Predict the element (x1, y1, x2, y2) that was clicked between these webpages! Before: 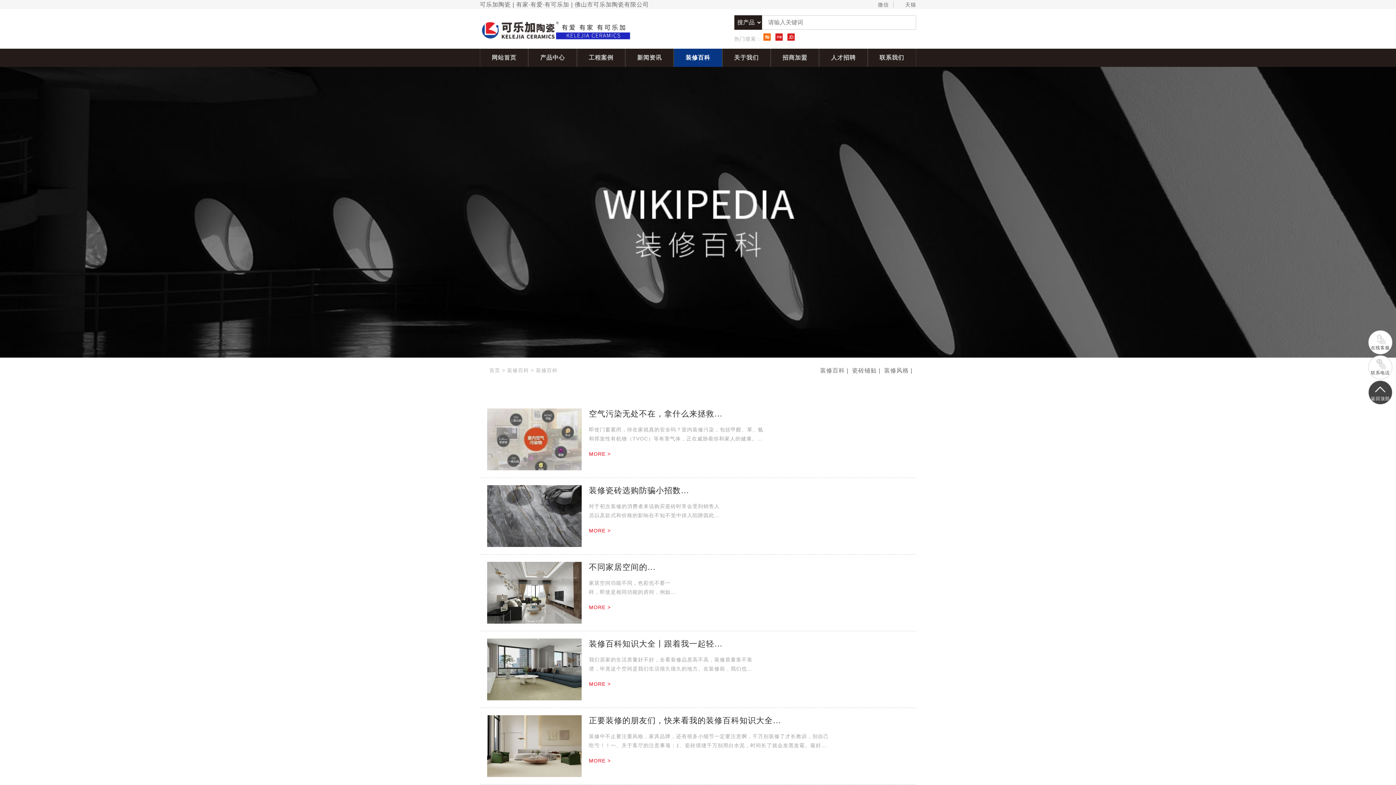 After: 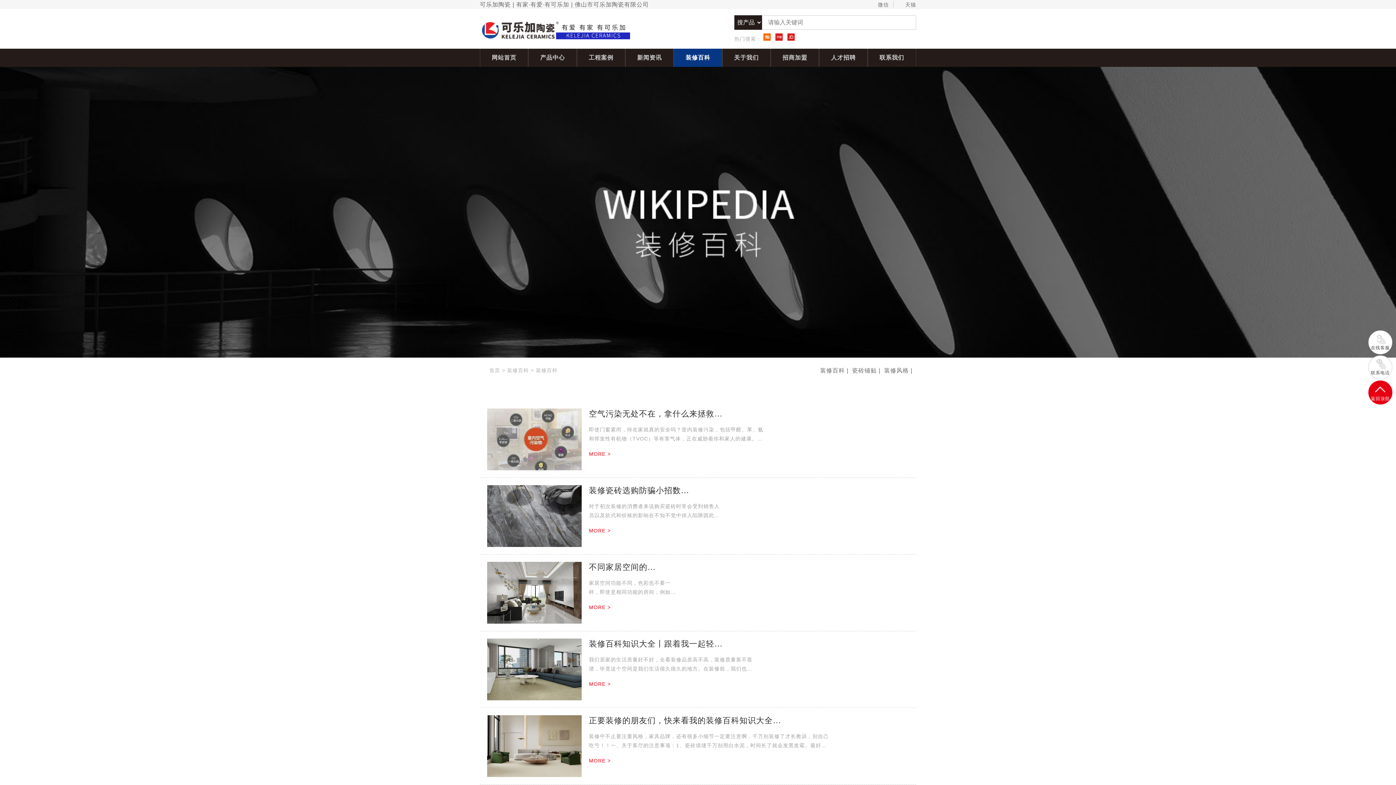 Action: label: 返回顶部 bbox: (1369, 381, 1392, 404)